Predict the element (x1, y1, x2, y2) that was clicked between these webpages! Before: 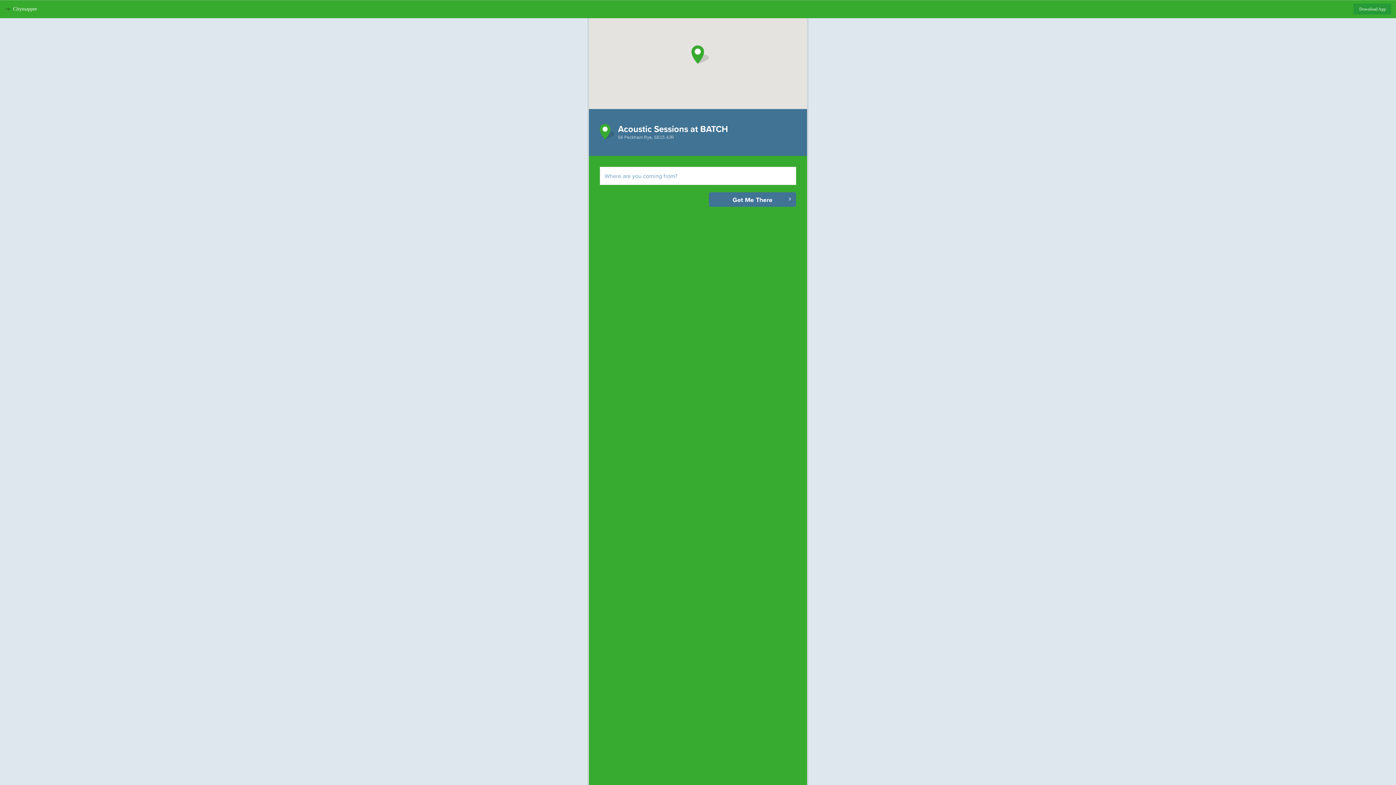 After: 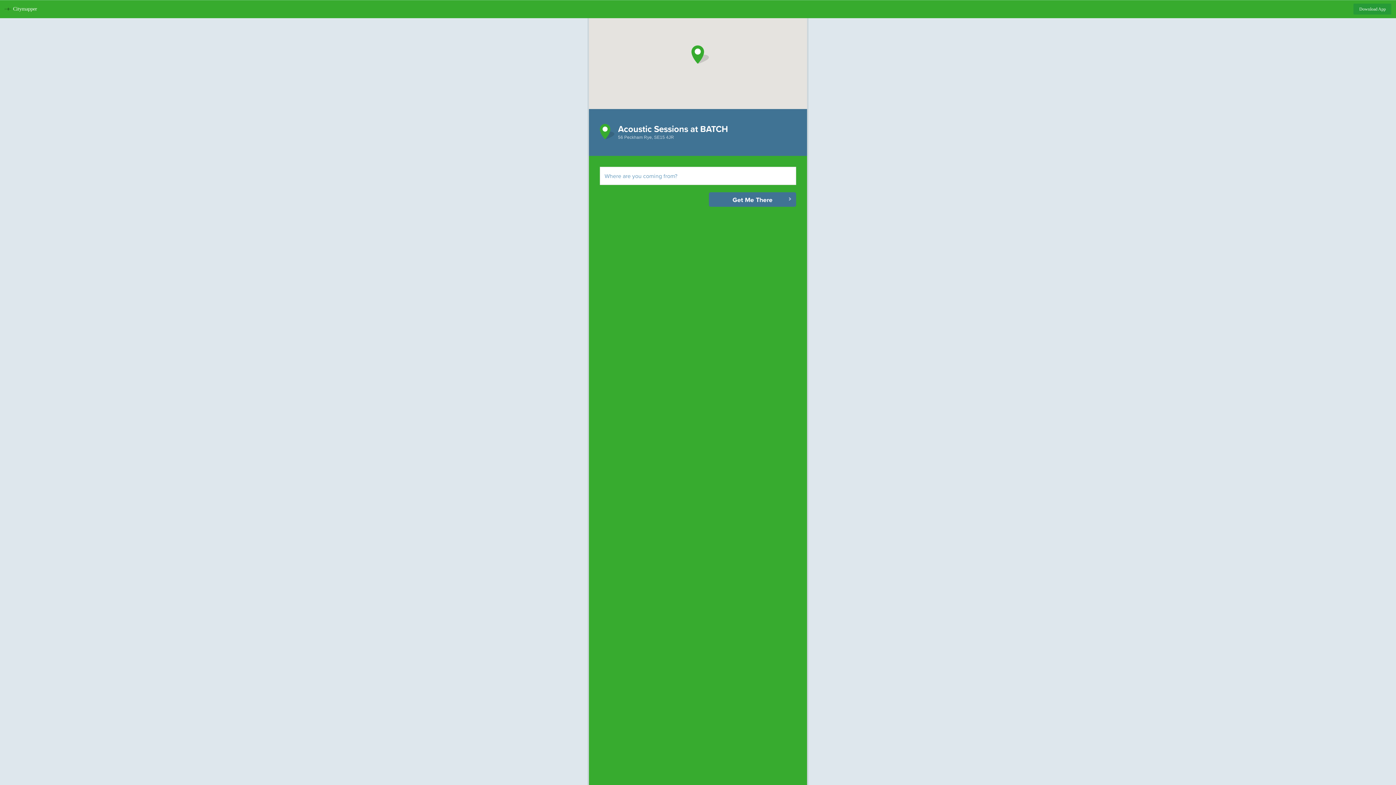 Action: bbox: (4, 5, 37, 12) label: Citymapper